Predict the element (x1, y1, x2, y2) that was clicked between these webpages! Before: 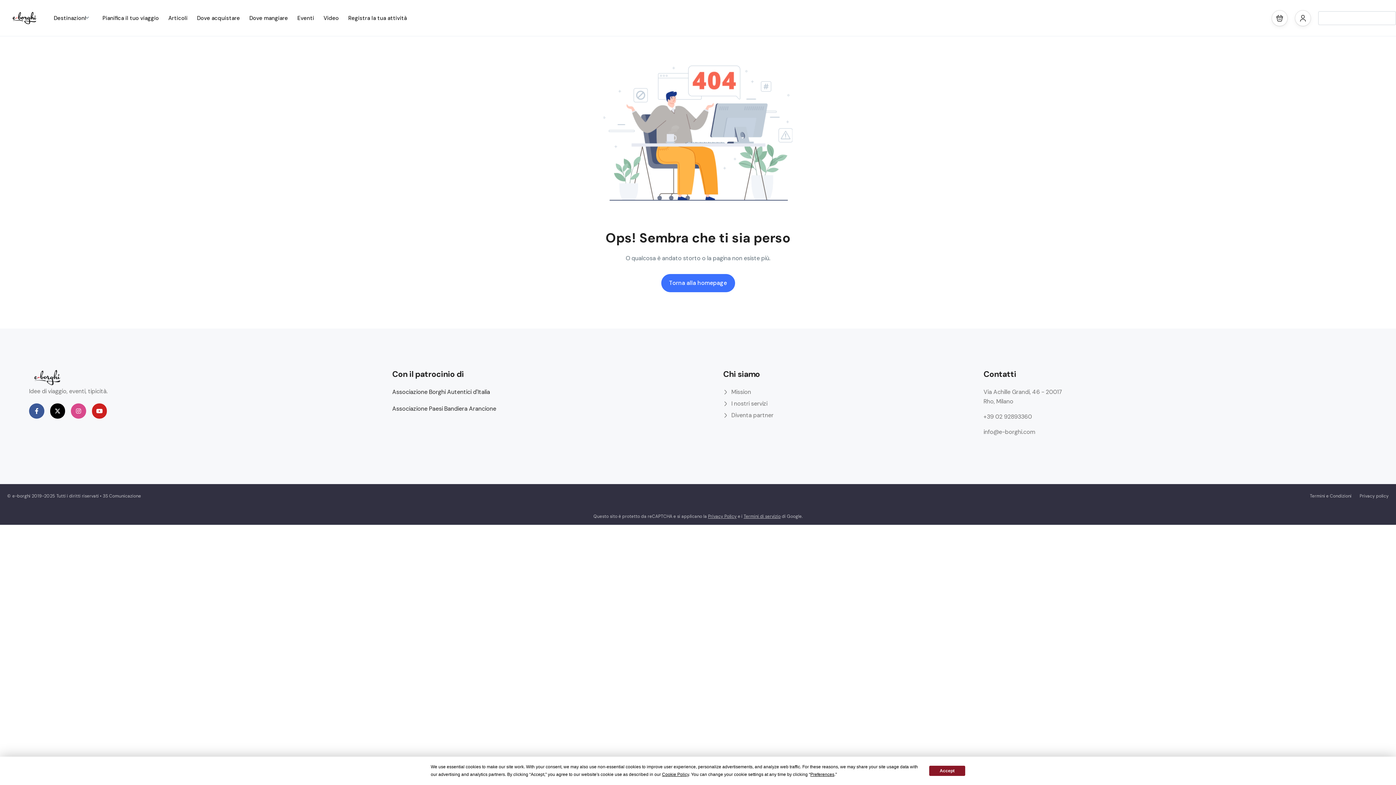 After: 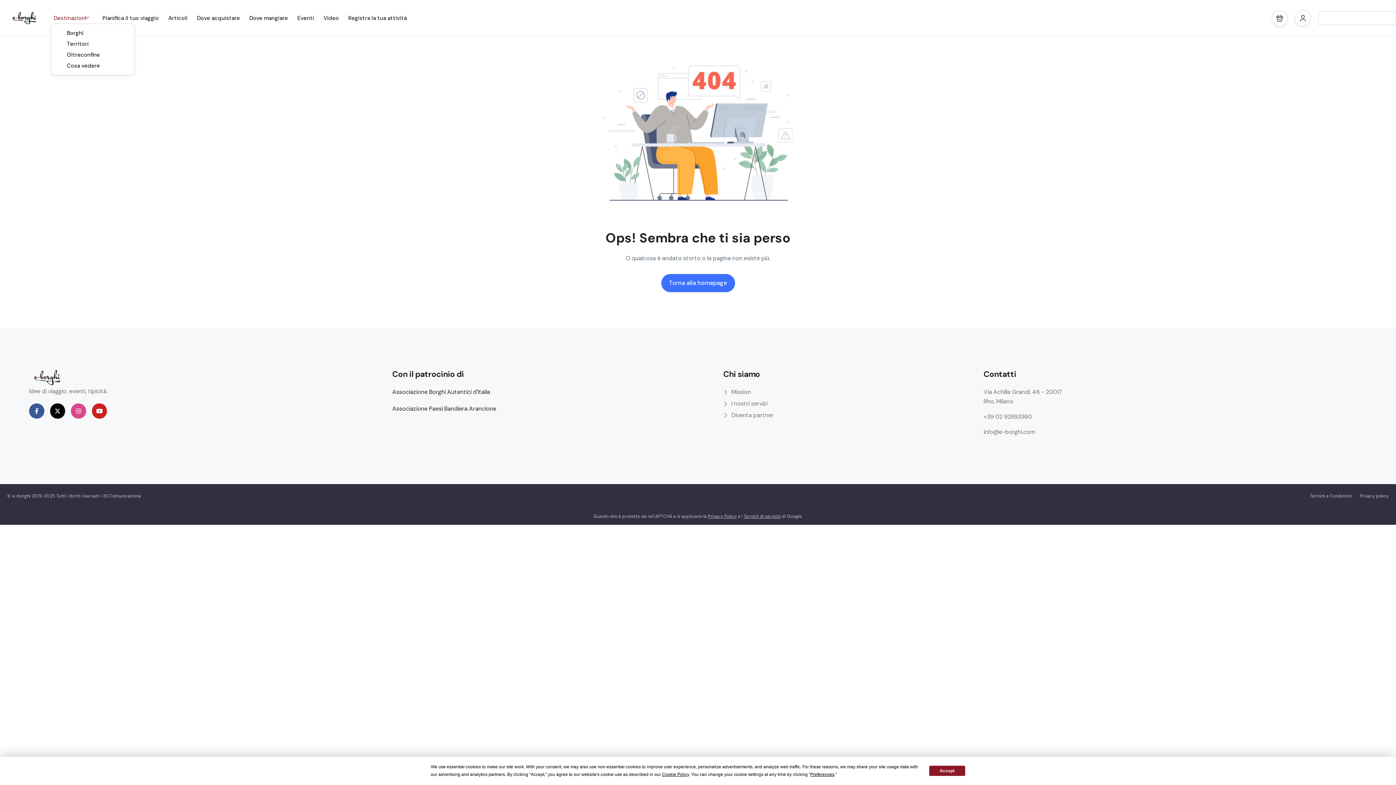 Action: label: Destinazioni bbox: (50, 12, 96, 23)